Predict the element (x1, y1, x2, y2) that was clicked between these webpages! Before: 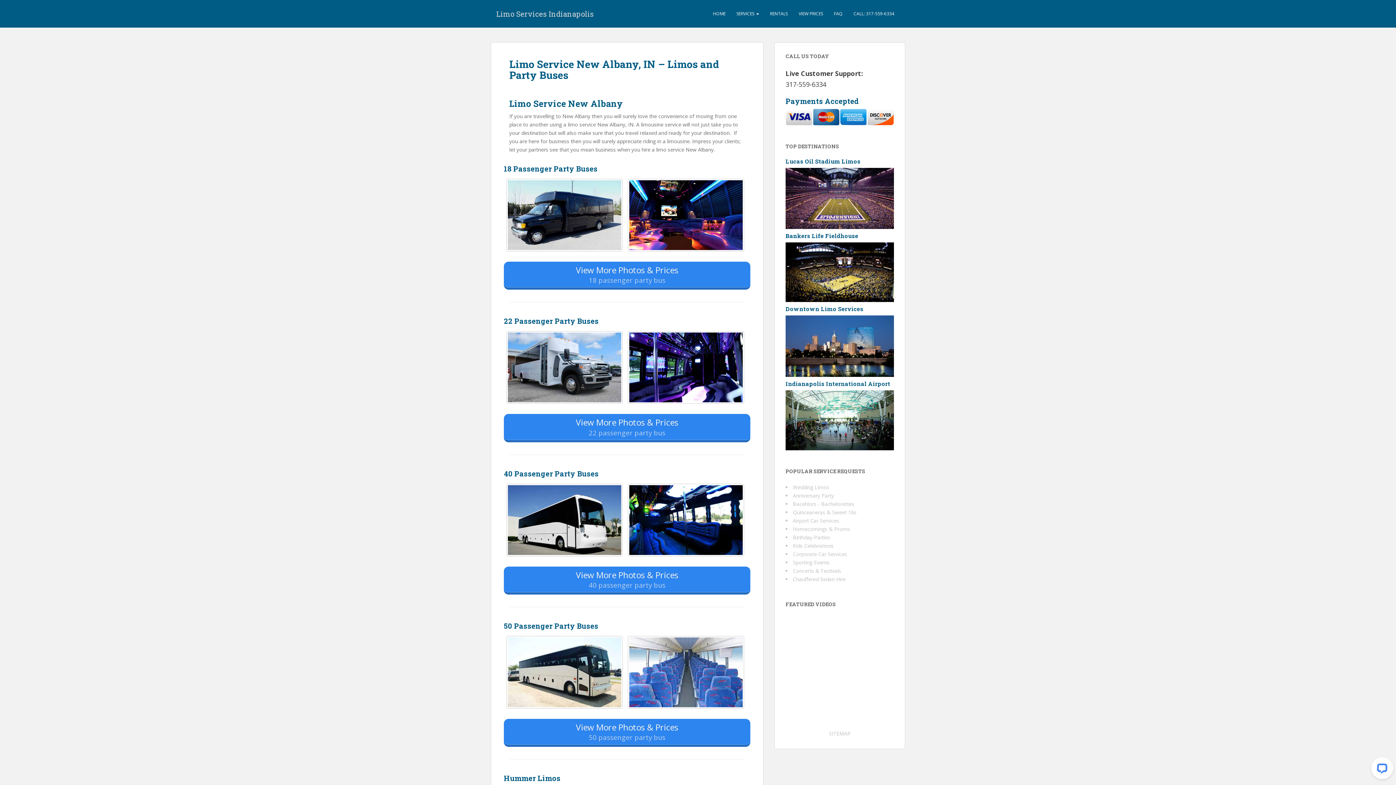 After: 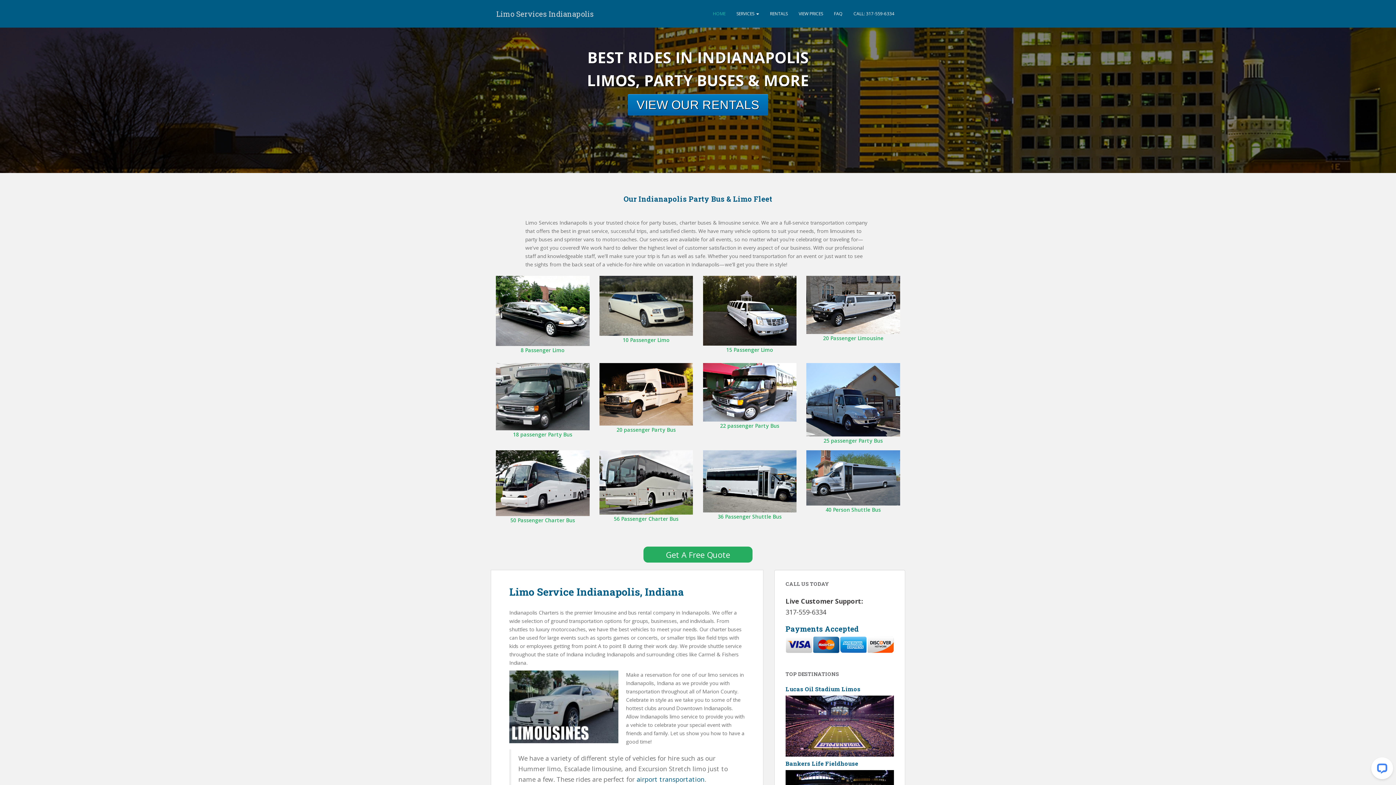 Action: label: HOME bbox: (707, 0, 731, 27)